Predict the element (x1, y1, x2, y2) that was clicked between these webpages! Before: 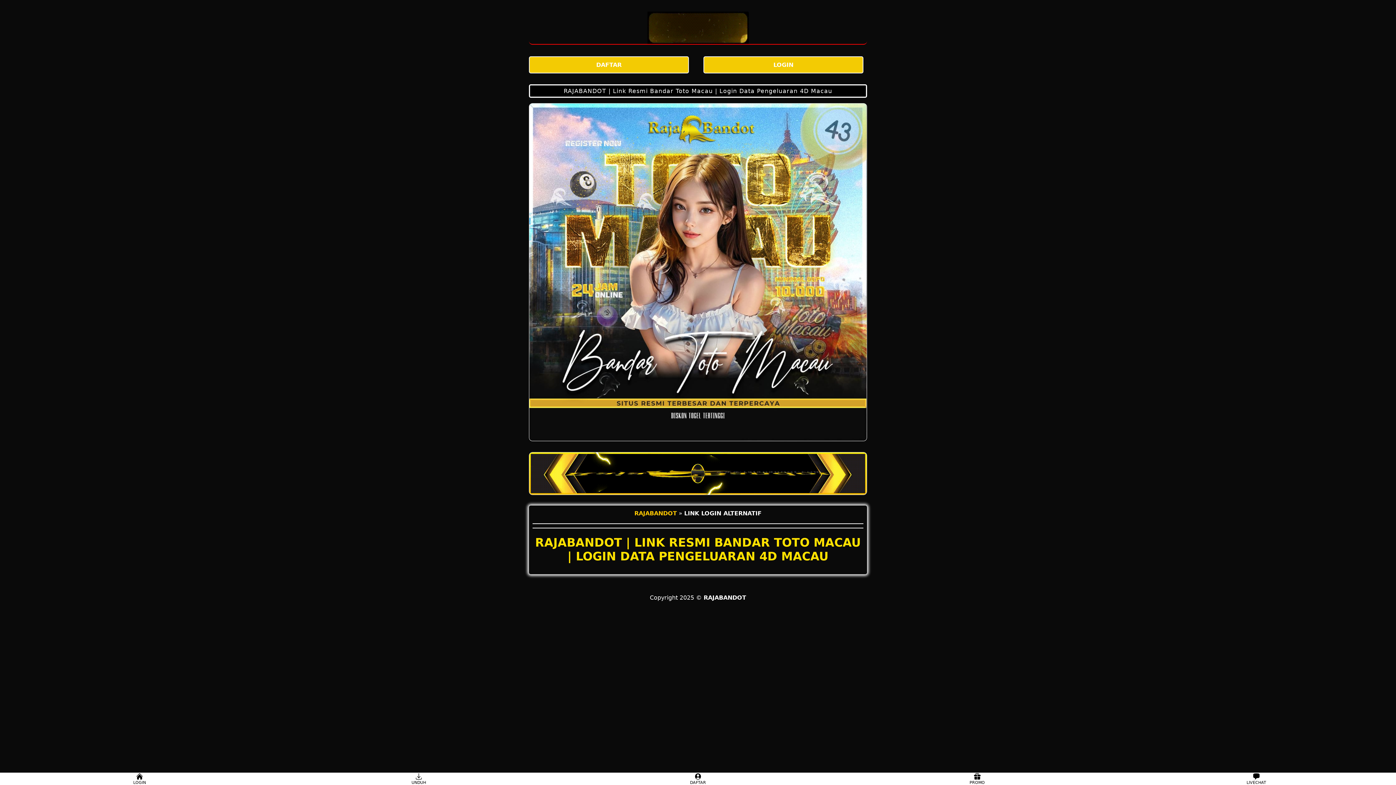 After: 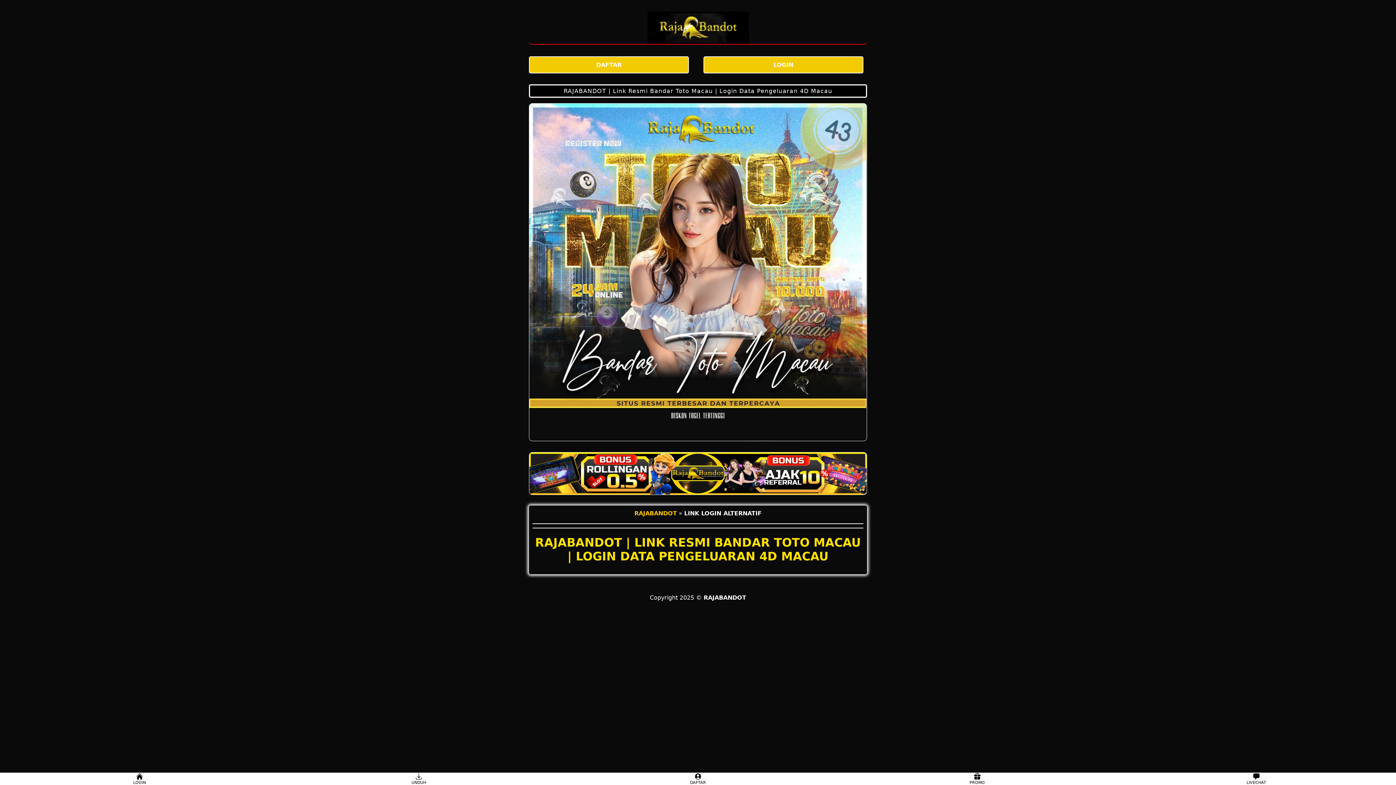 Action: label: RAJABANDOT | Link Resmi Bandar Toto Macau | Login Data Pengeluaran 4D Macau bbox: (529, 84, 867, 97)